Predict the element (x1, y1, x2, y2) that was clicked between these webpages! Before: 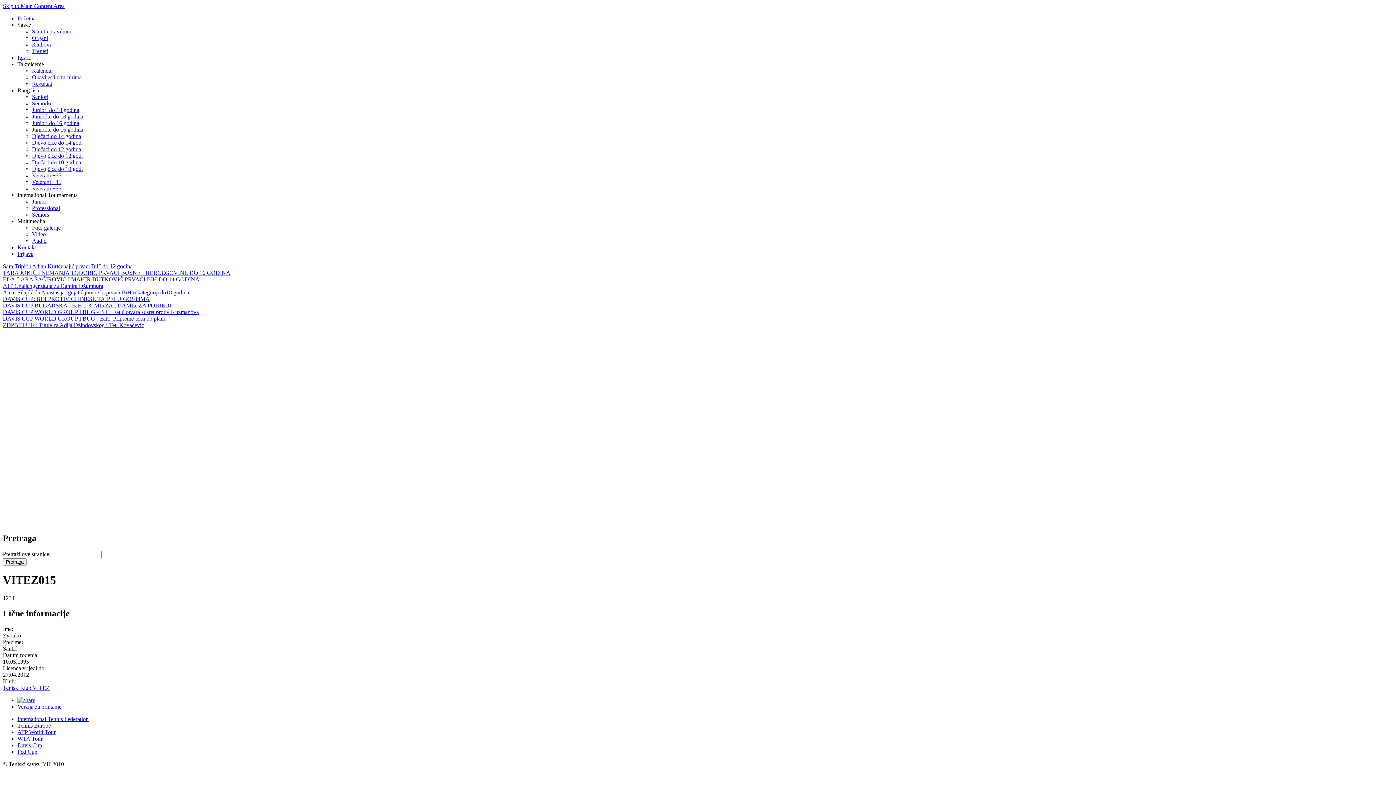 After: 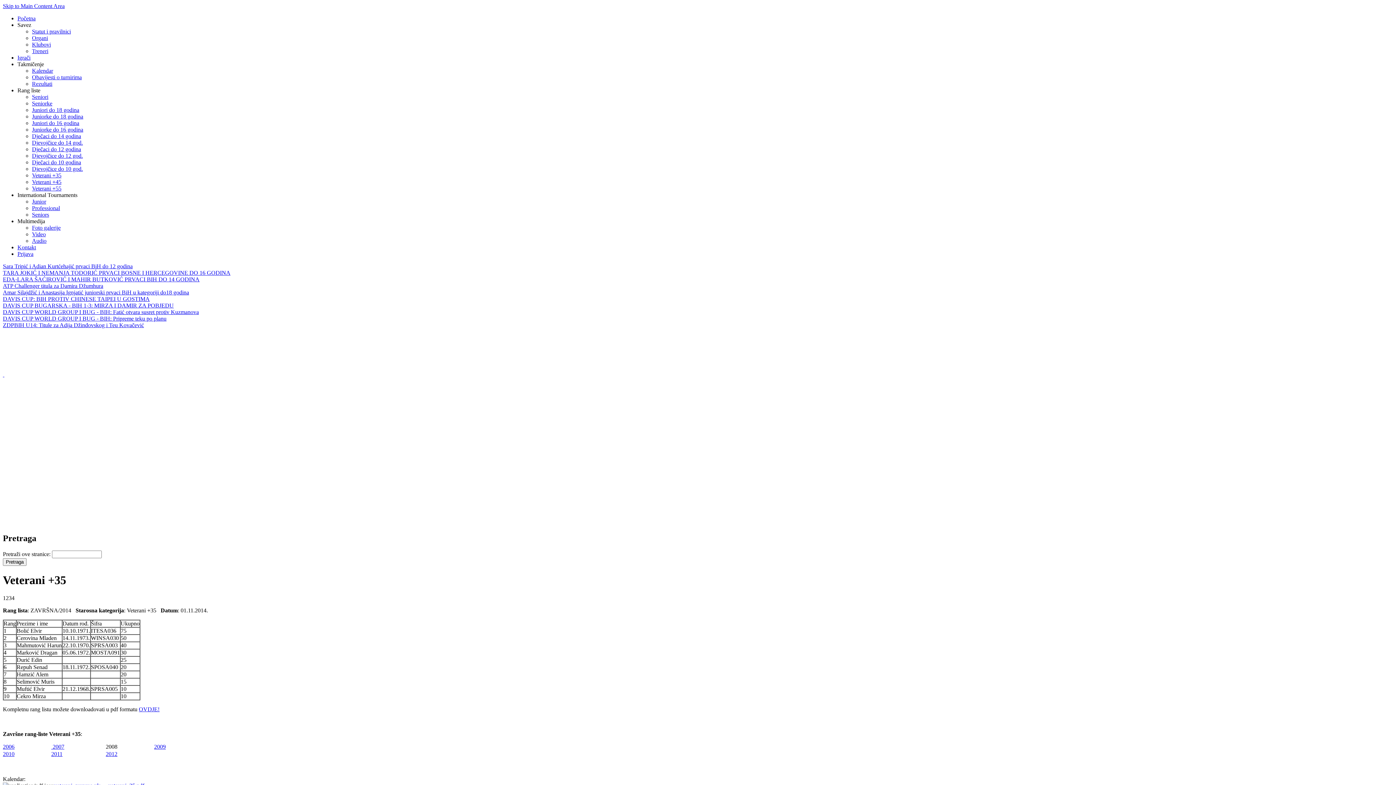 Action: bbox: (32, 172, 61, 178) label: Veterani +35